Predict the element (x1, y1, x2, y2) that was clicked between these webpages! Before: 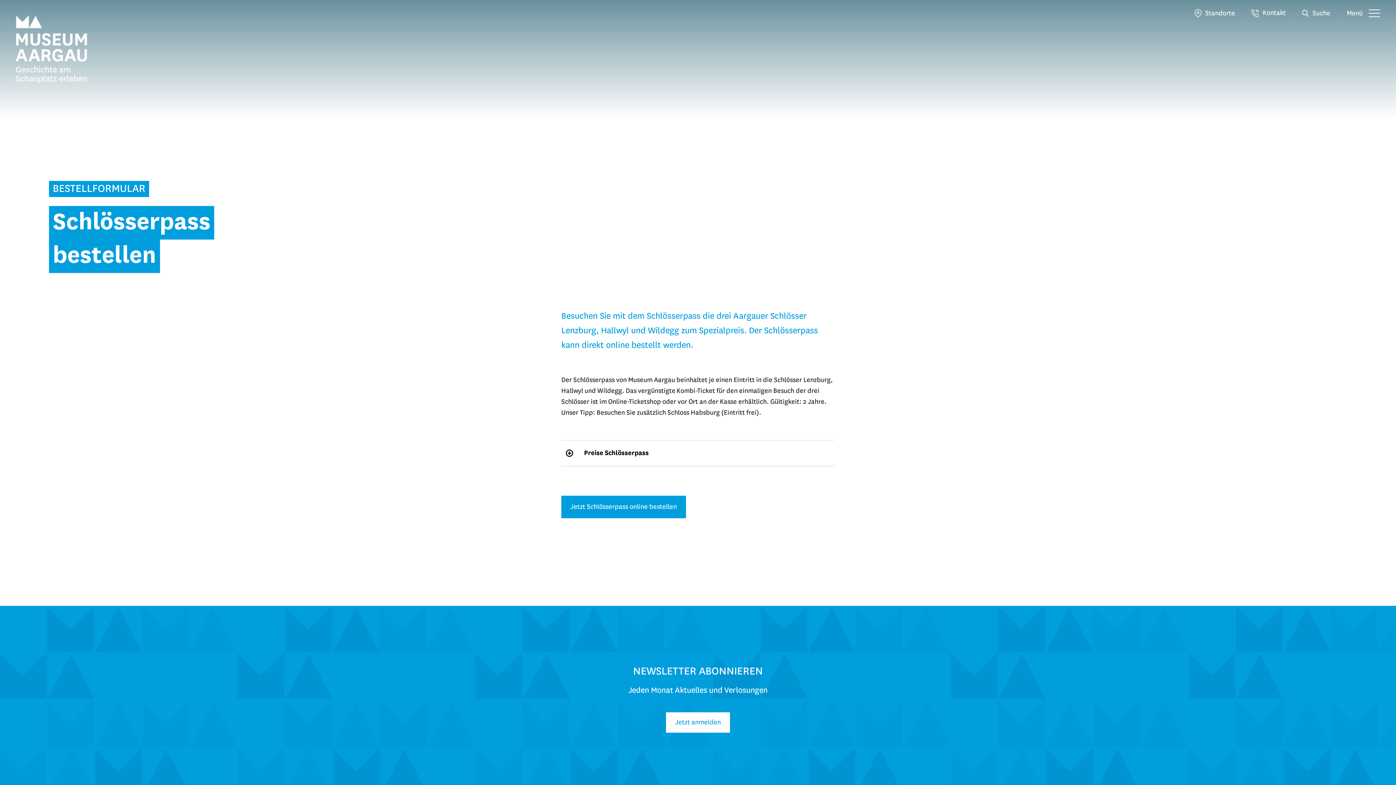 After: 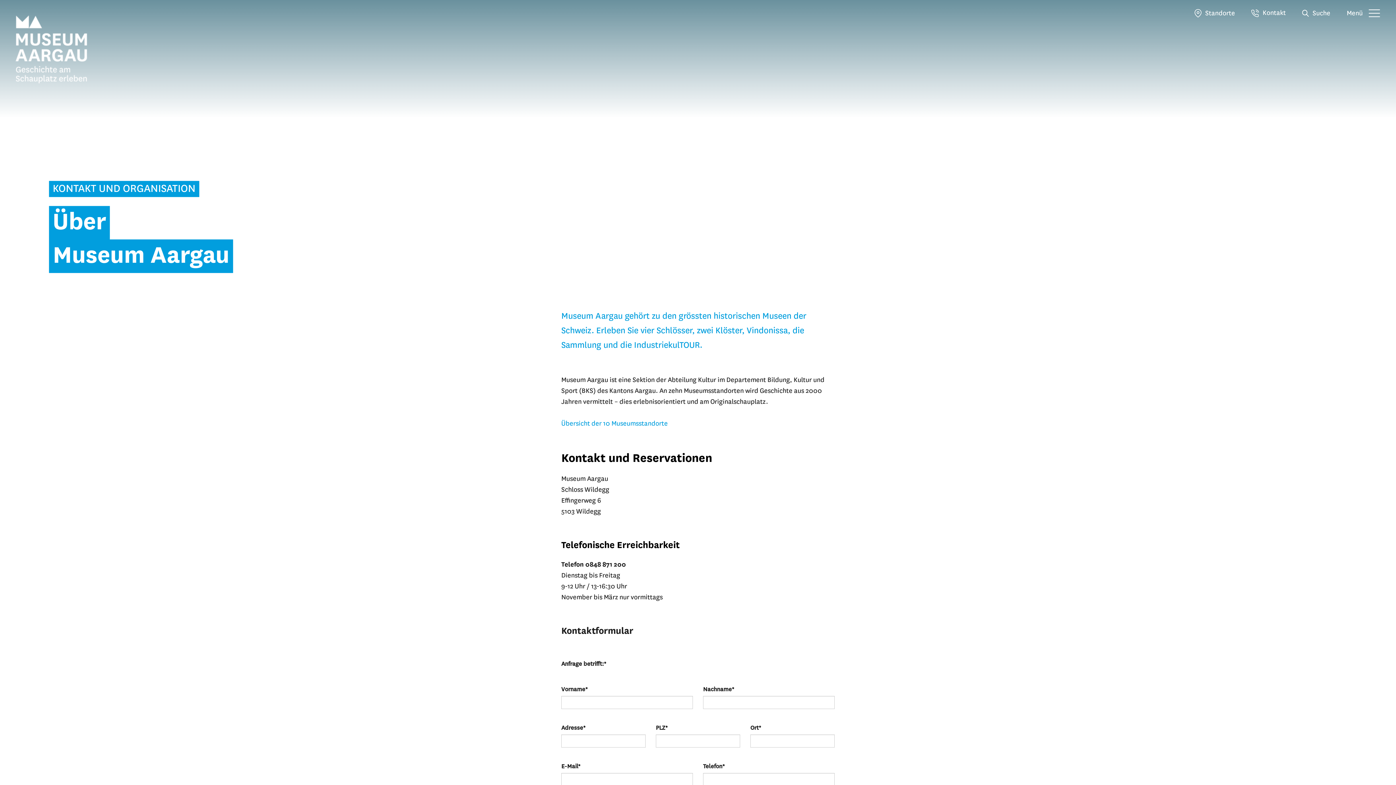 Action: label: Kontakt bbox: (1251, 9, 1286, 17)